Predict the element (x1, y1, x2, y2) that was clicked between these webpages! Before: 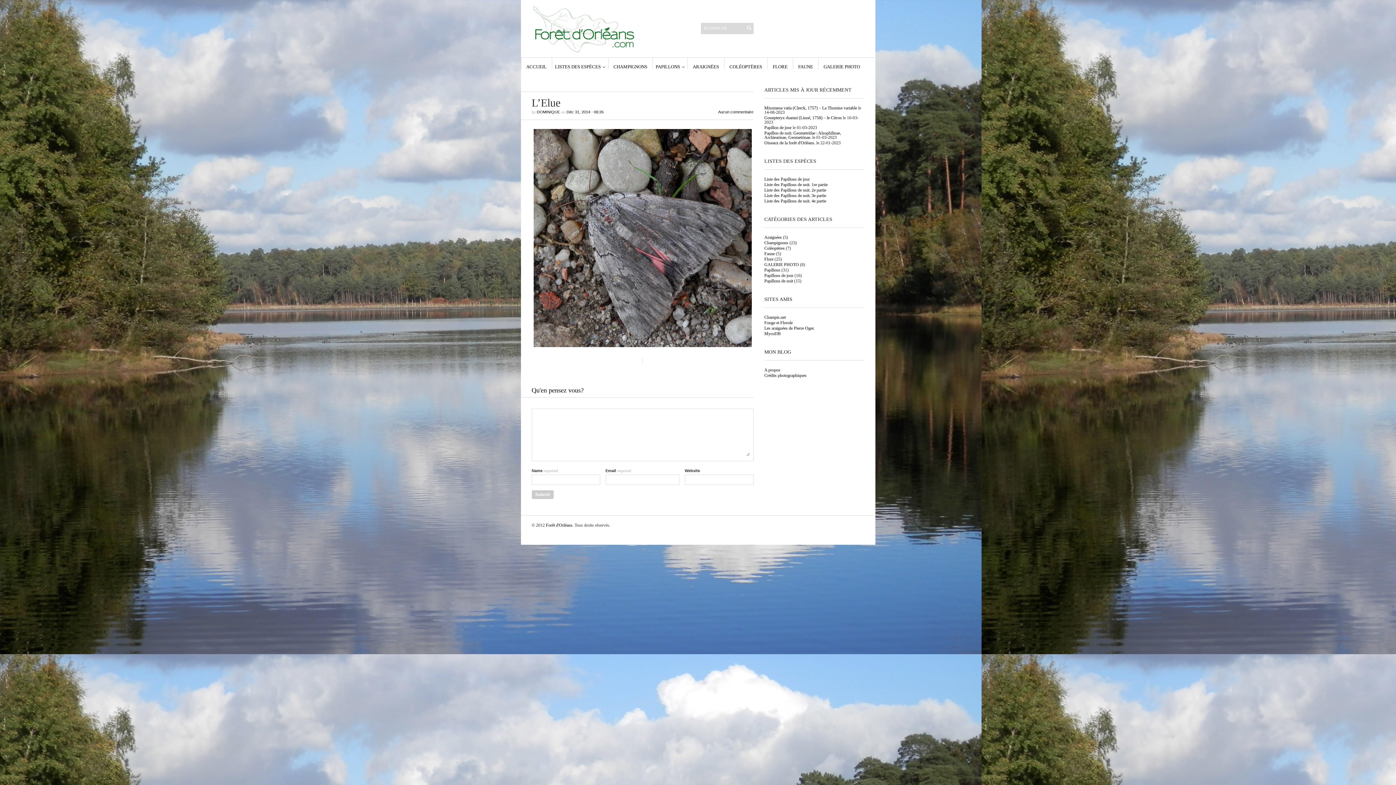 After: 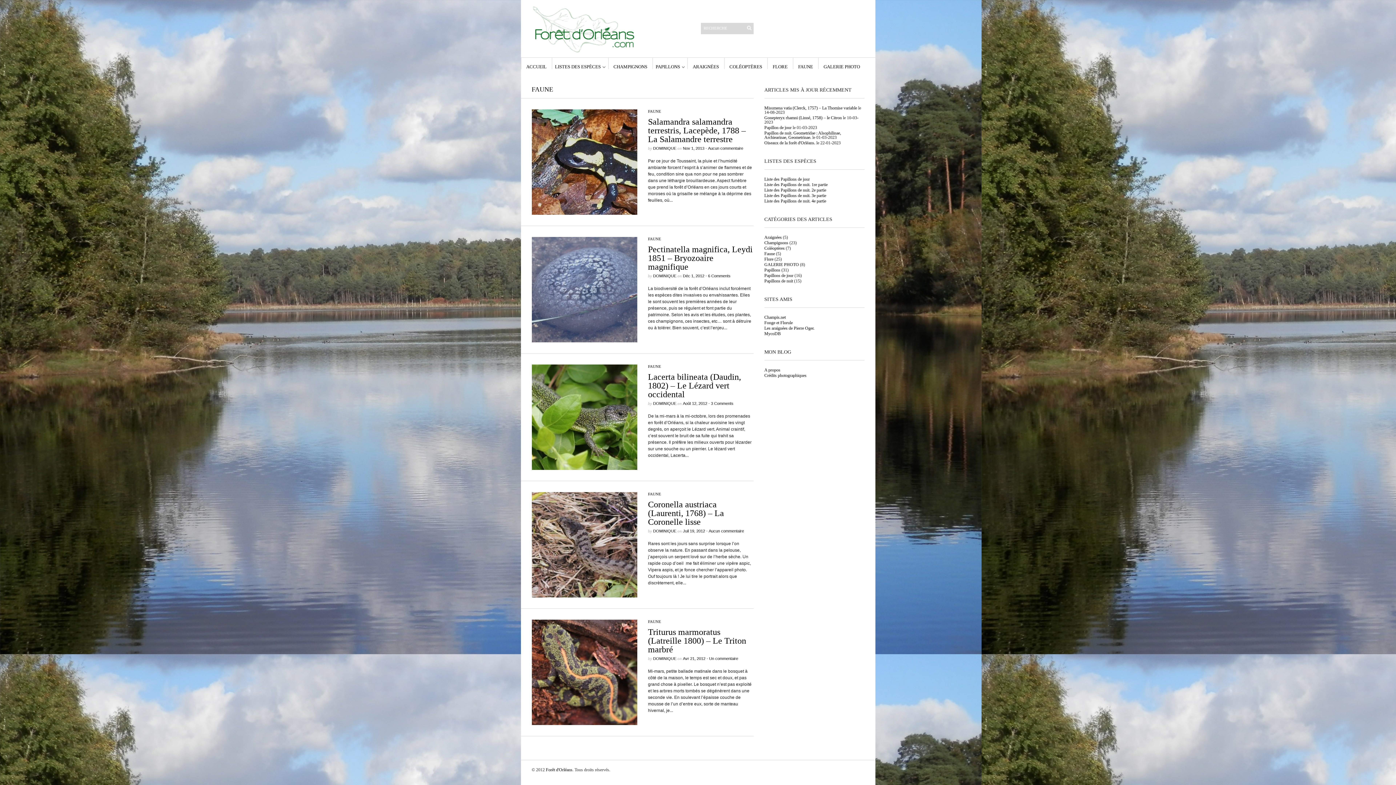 Action: bbox: (764, 251, 775, 256) label: Faune